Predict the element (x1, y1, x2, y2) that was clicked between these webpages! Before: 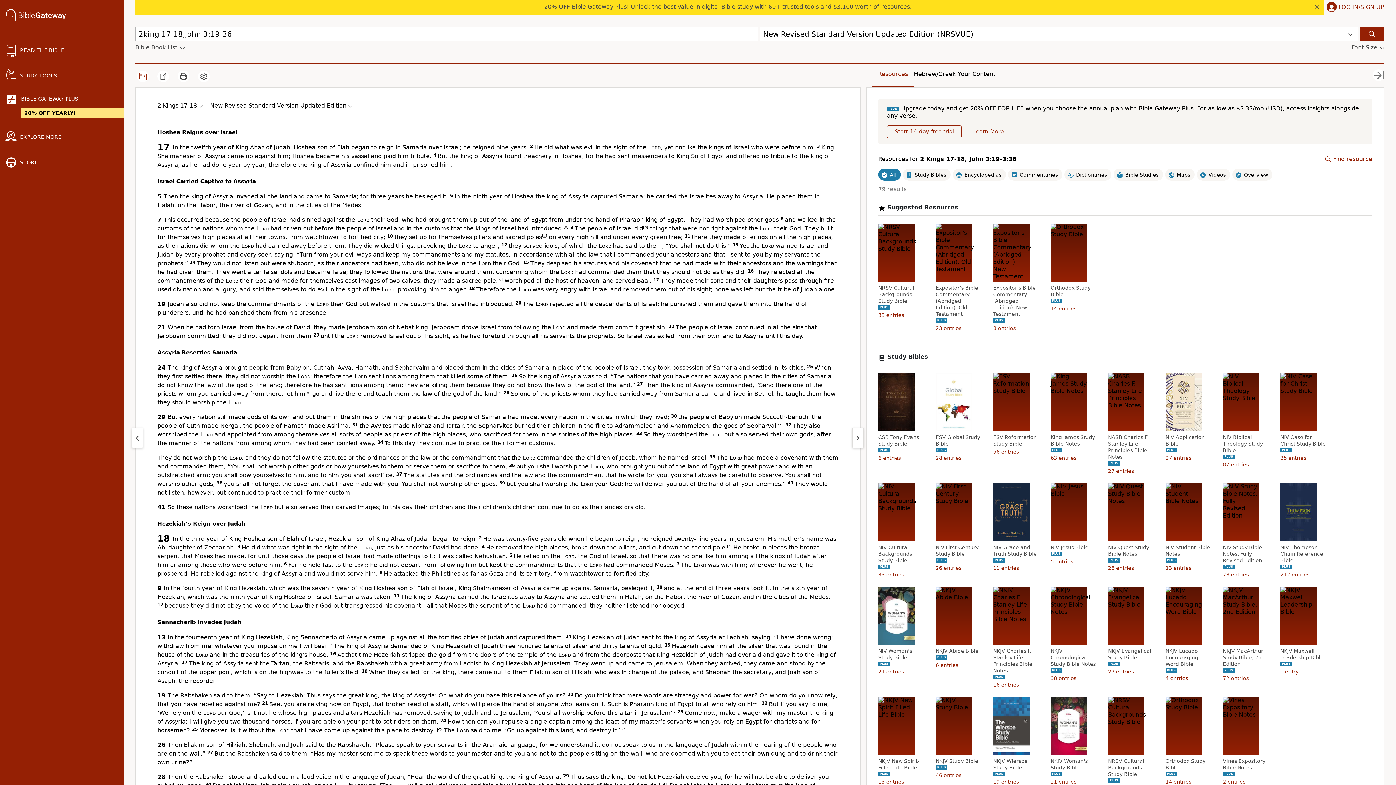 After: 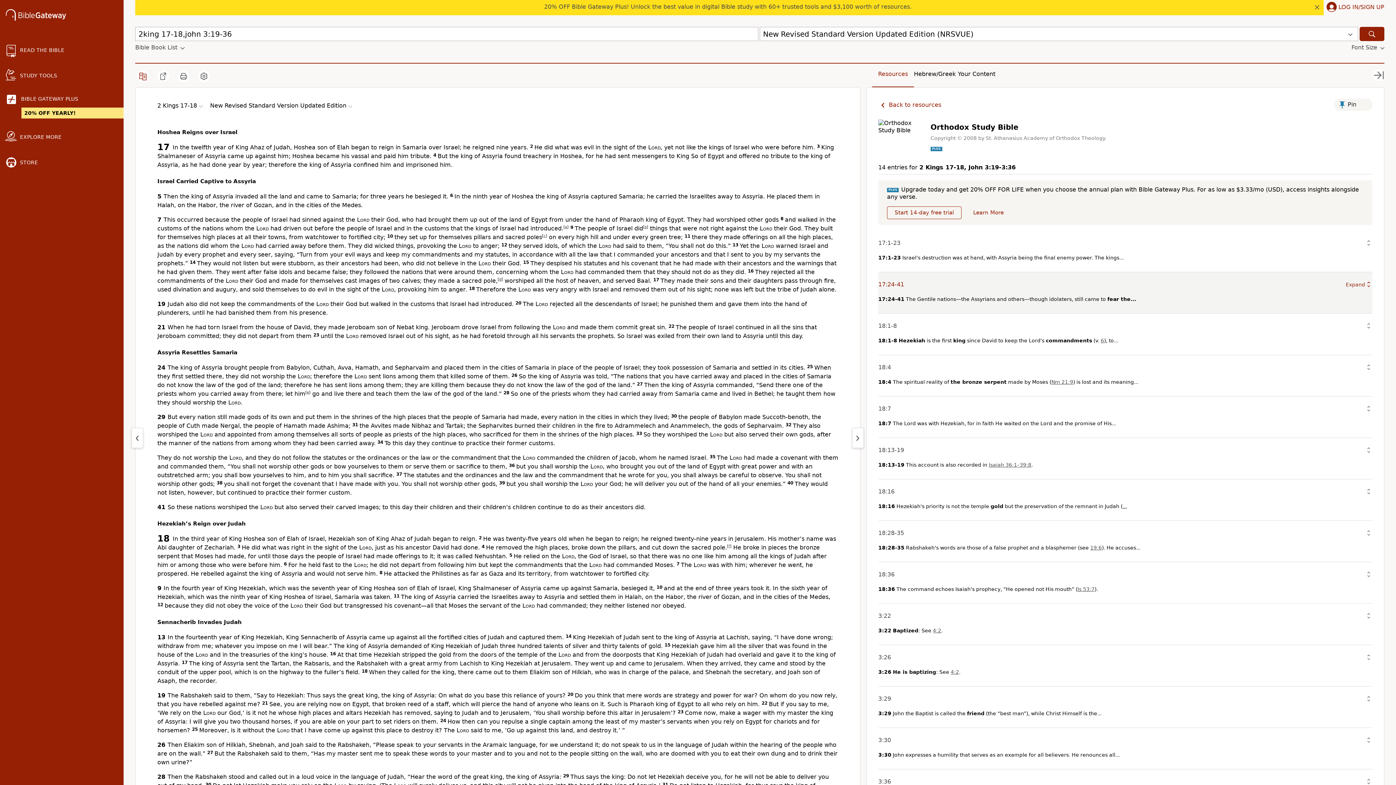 Action: bbox: (1050, 284, 1098, 297) label: Orthodox Study Bible